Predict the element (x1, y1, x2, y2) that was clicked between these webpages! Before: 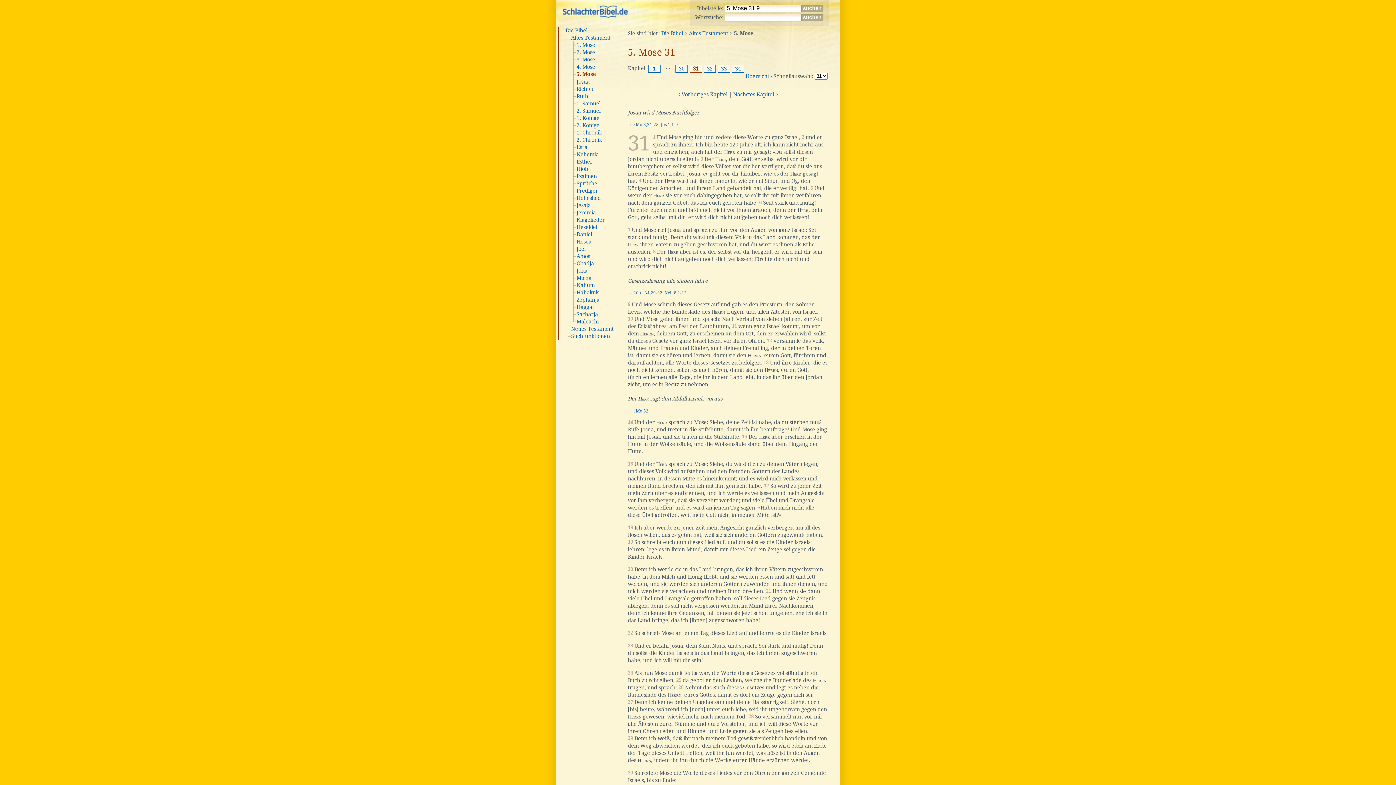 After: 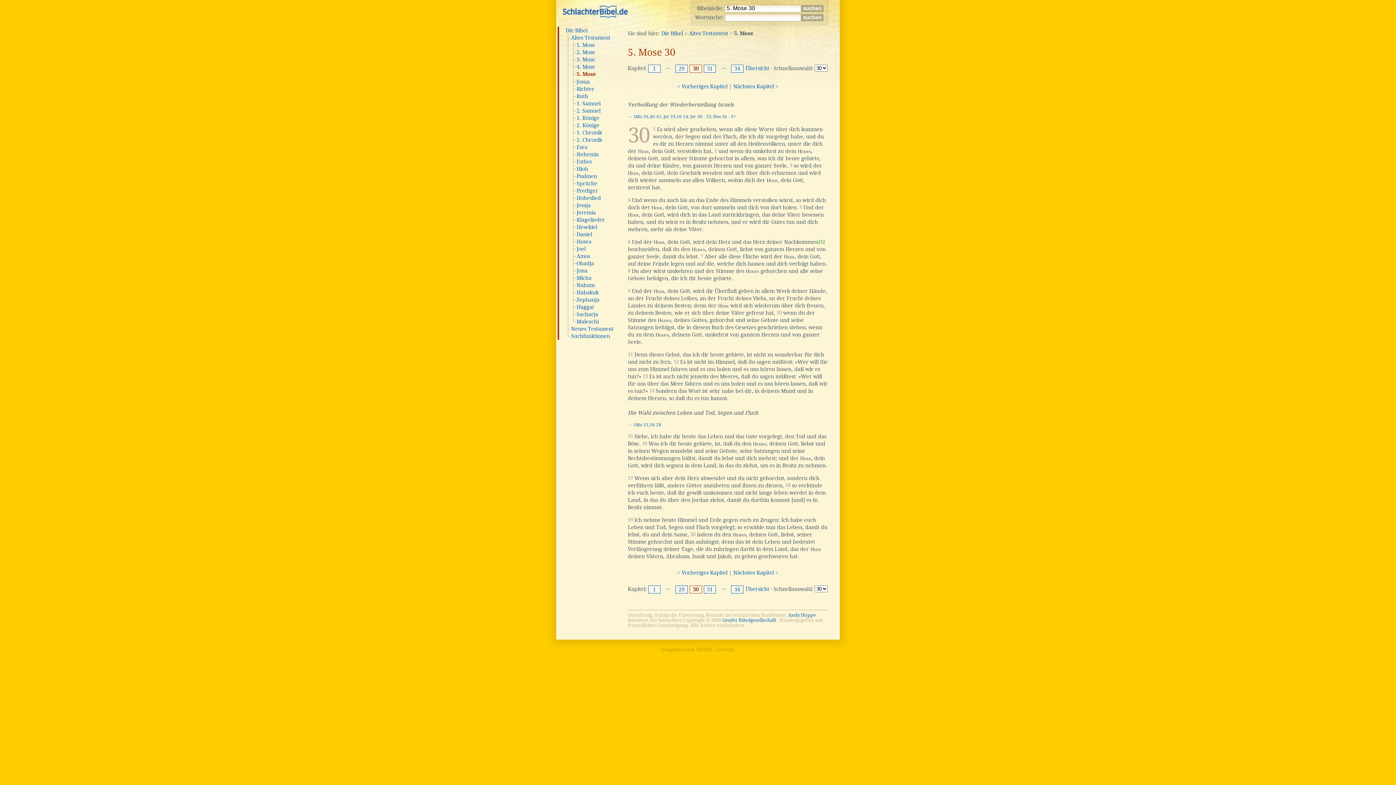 Action: bbox: (677, 65, 685, 71) label: 30